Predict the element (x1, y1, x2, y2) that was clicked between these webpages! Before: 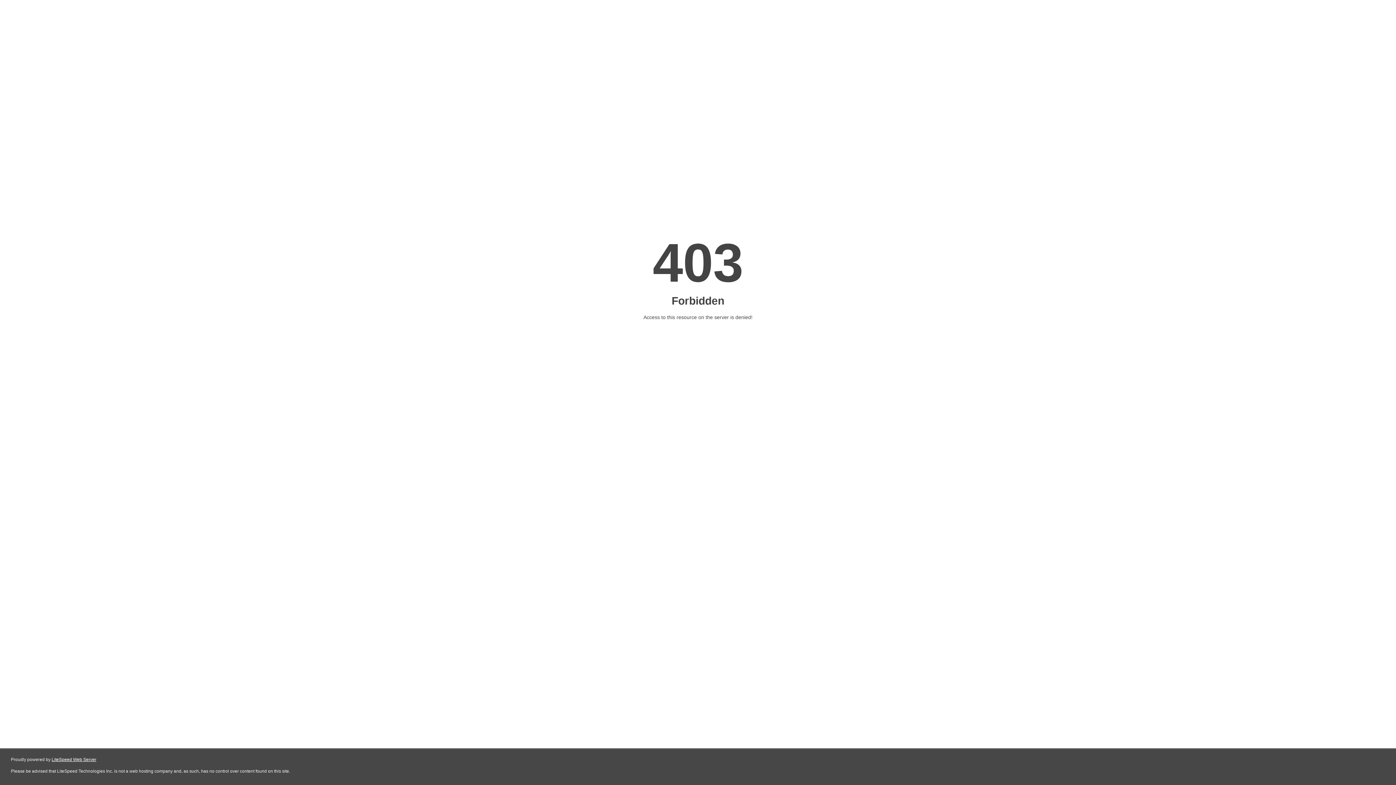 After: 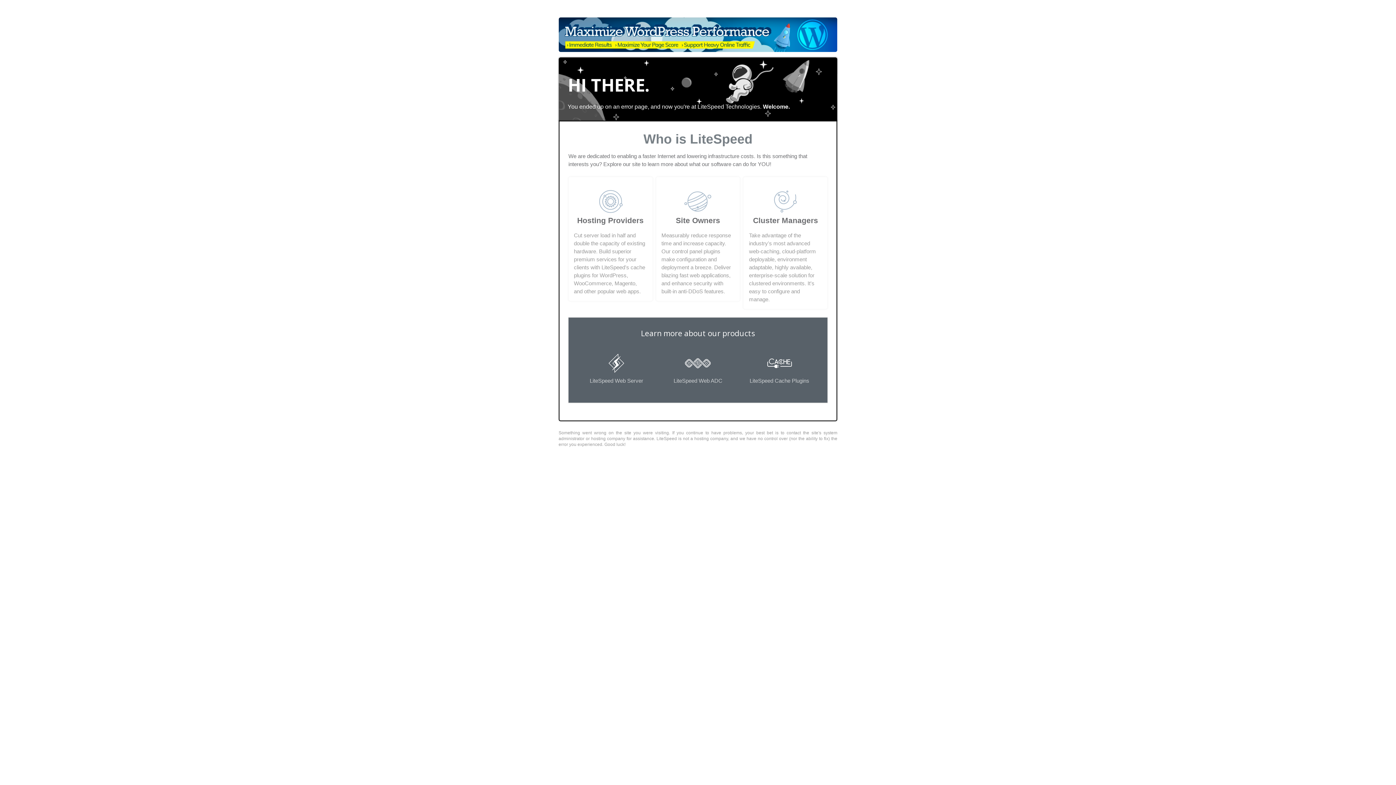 Action: label: LiteSpeed Web Server bbox: (51, 757, 96, 762)